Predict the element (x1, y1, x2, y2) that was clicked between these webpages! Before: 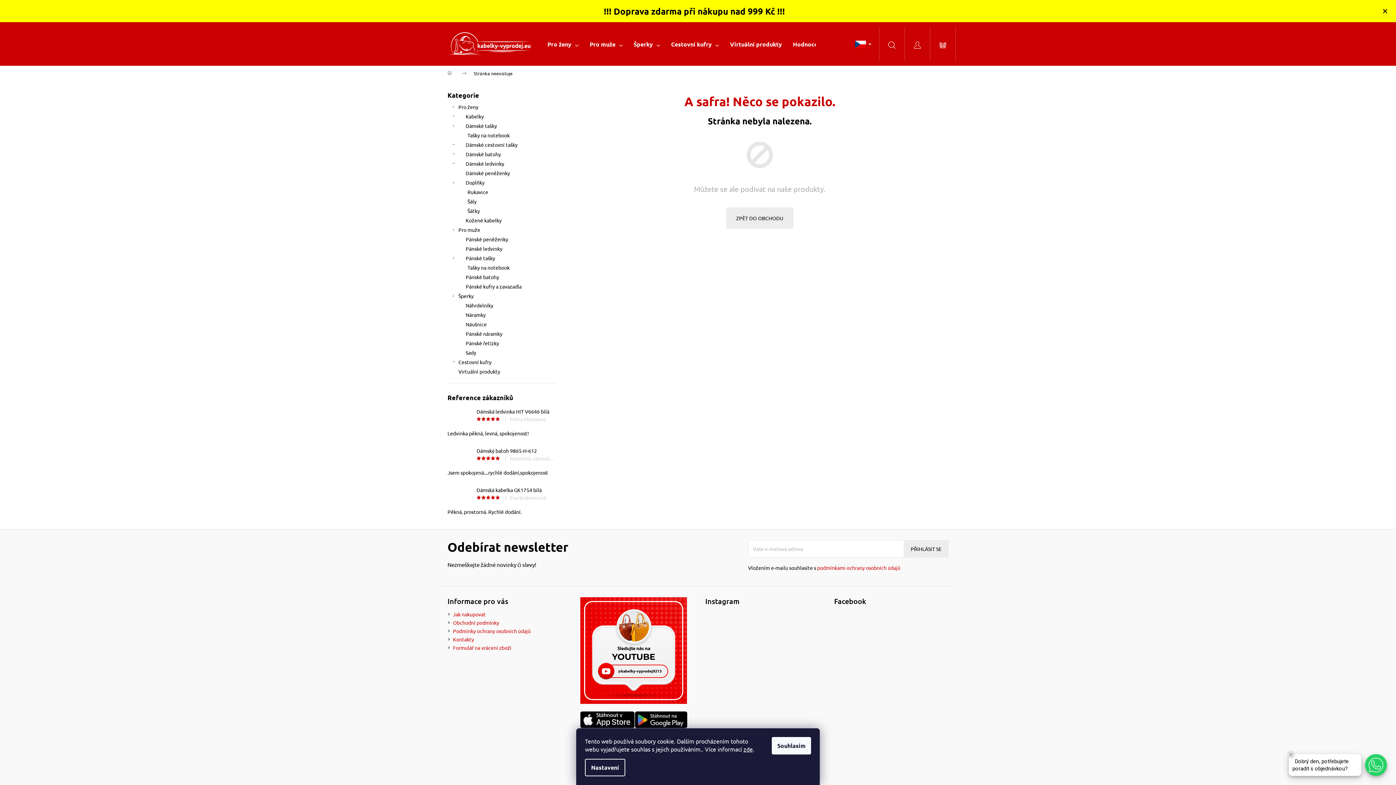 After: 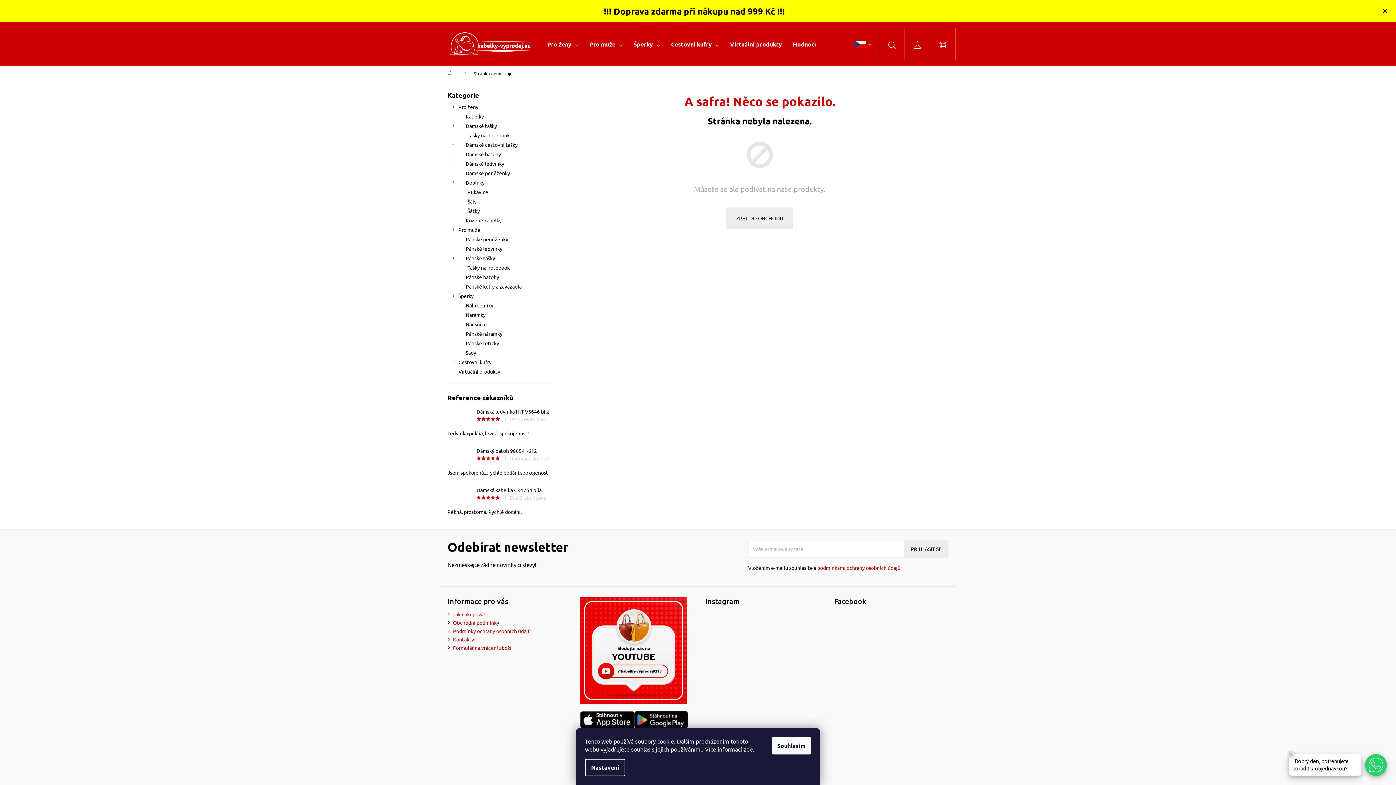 Action: bbox: (634, 711, 687, 728)